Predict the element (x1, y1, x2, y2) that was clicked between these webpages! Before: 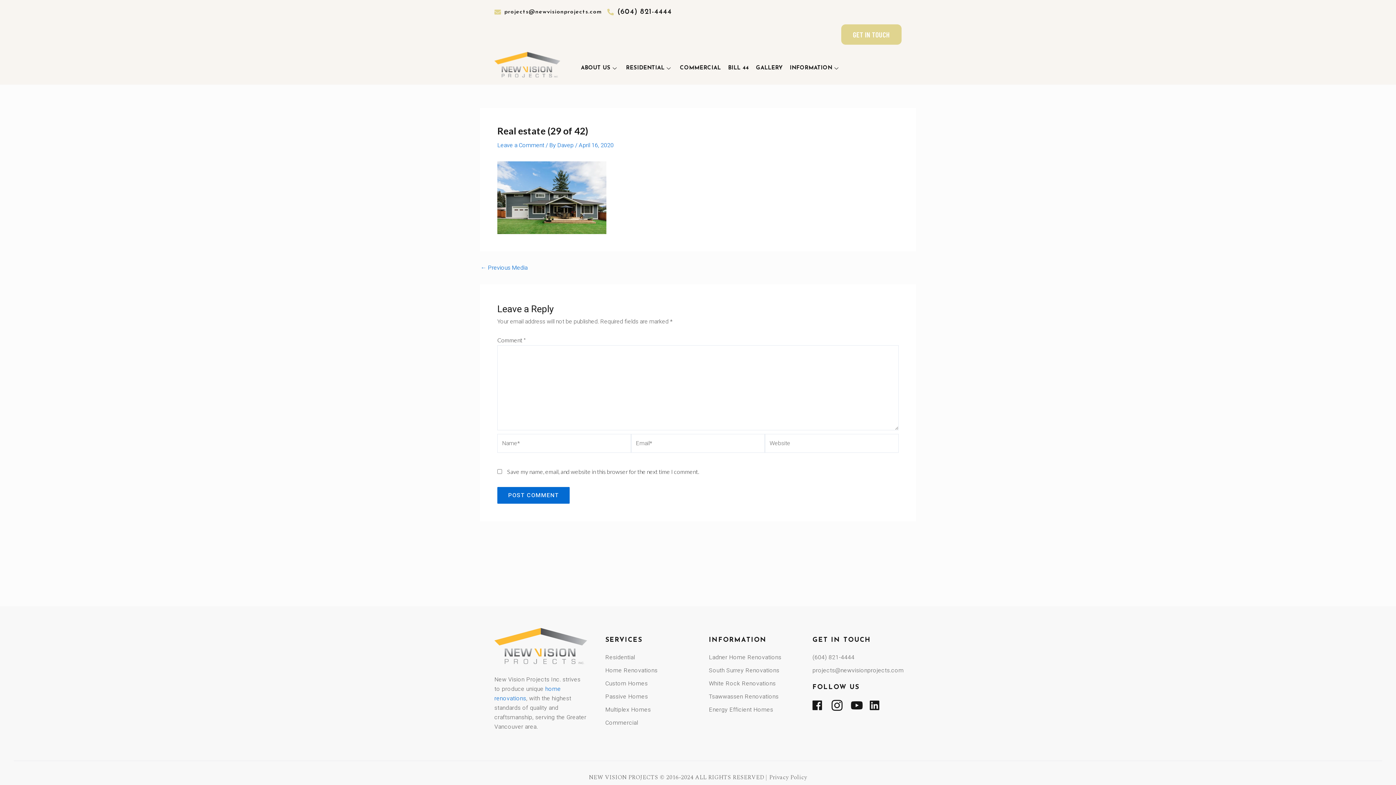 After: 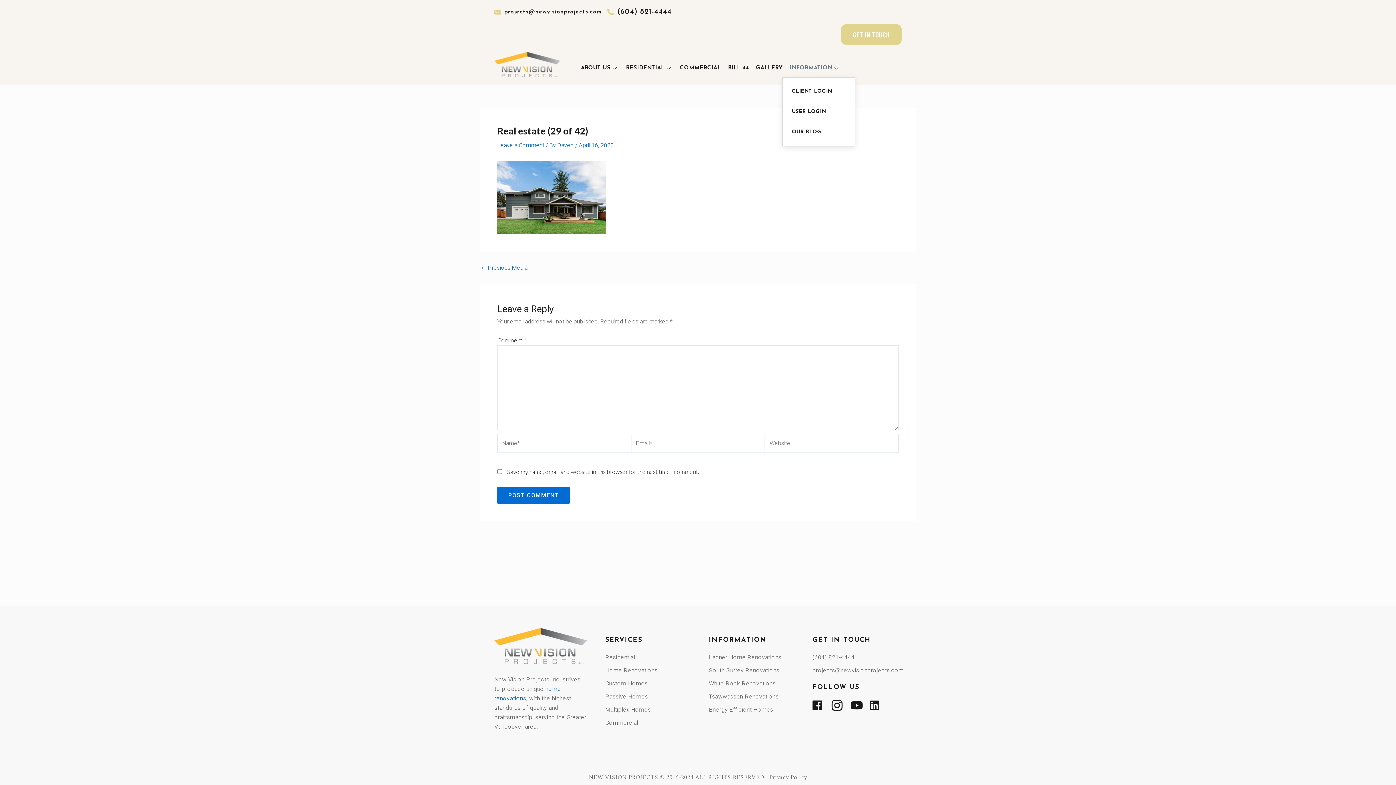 Action: label: INFORMATION bbox: (782, 59, 840, 77)